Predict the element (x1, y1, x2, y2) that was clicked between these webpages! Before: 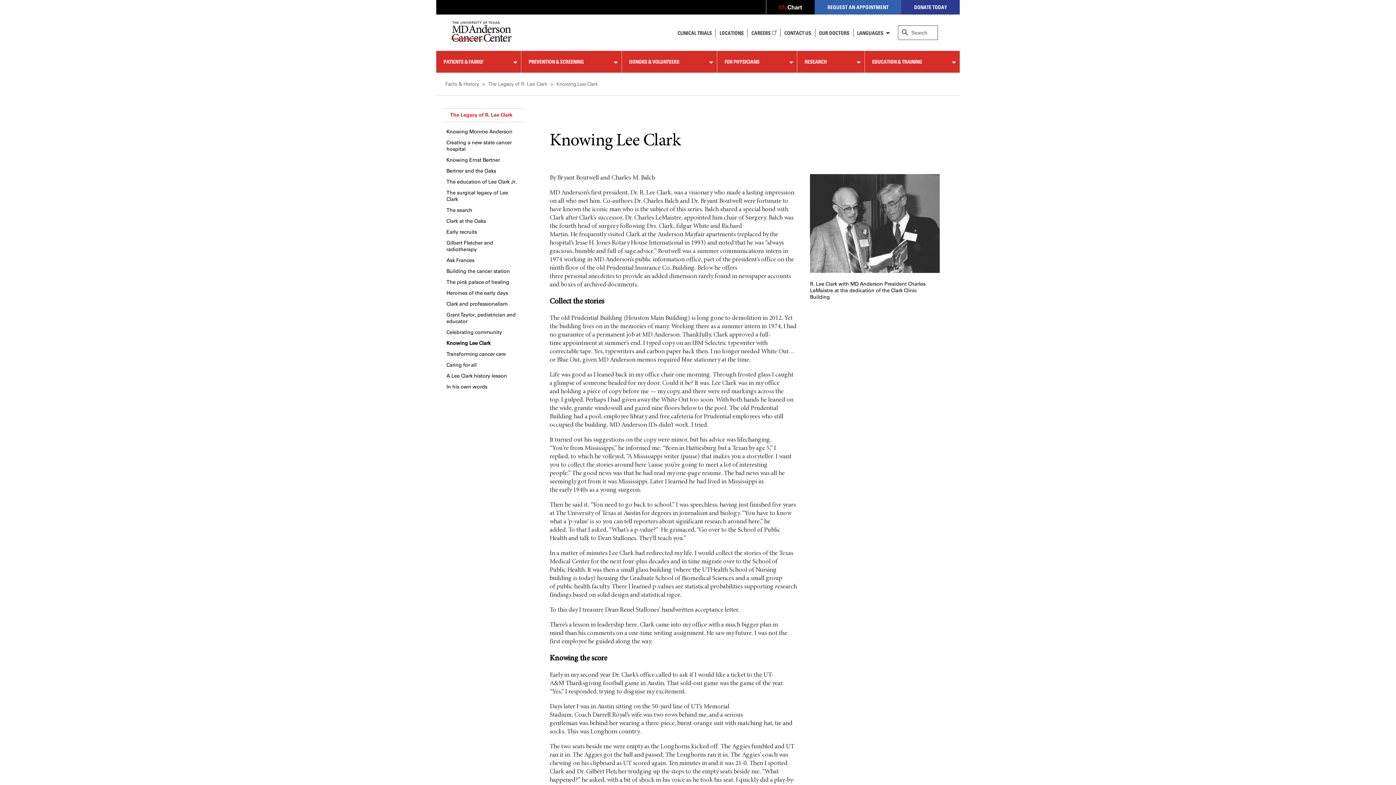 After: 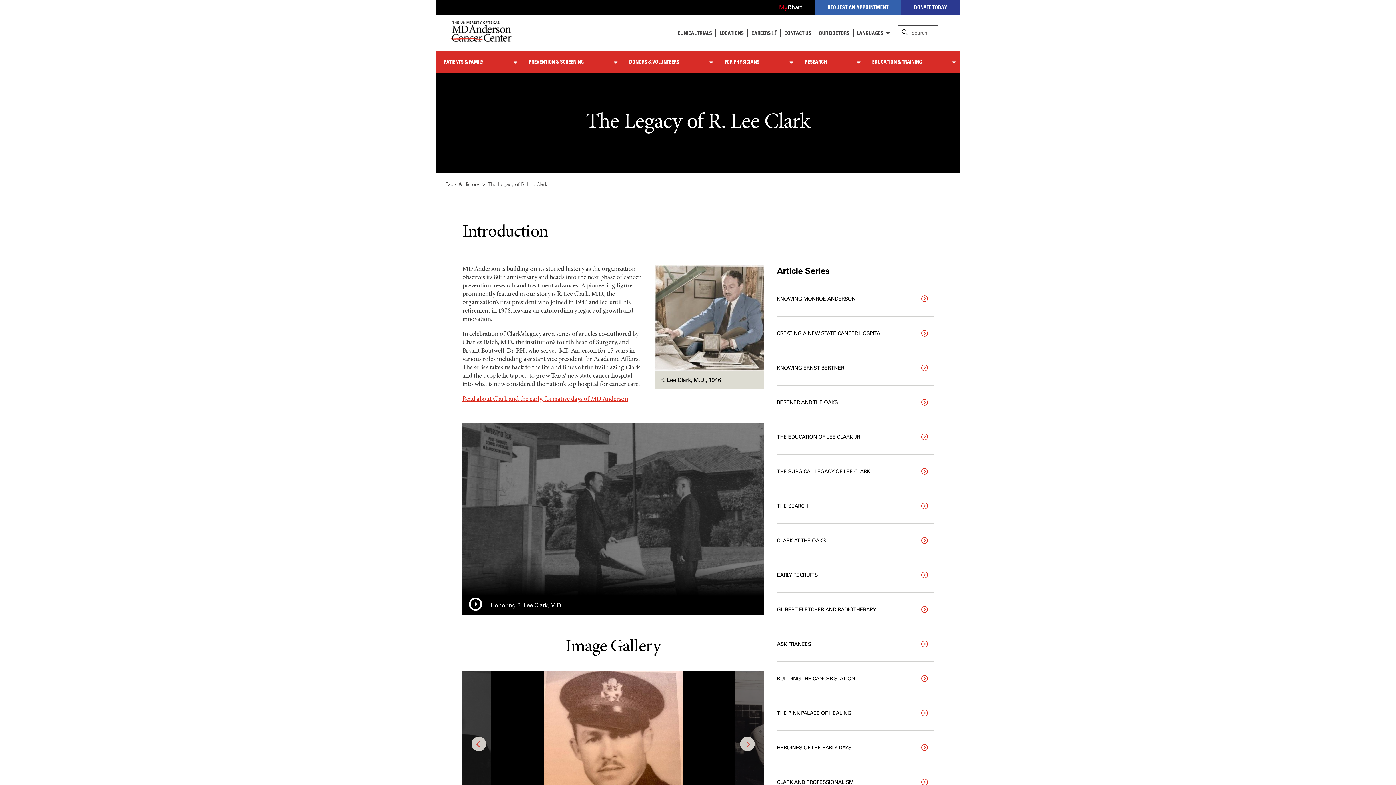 Action: label: The Legacy of R. Lee Clark bbox: (488, 80, 554, 87)